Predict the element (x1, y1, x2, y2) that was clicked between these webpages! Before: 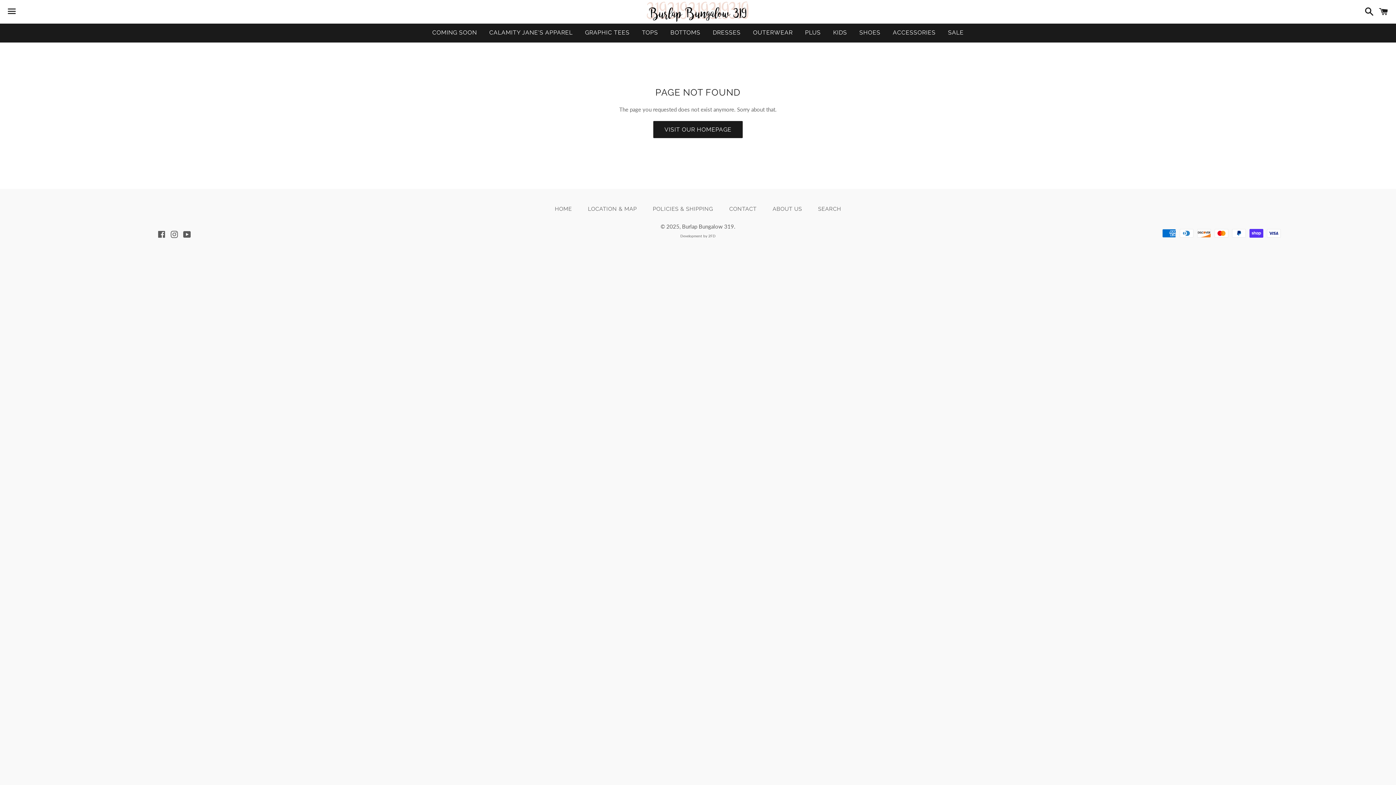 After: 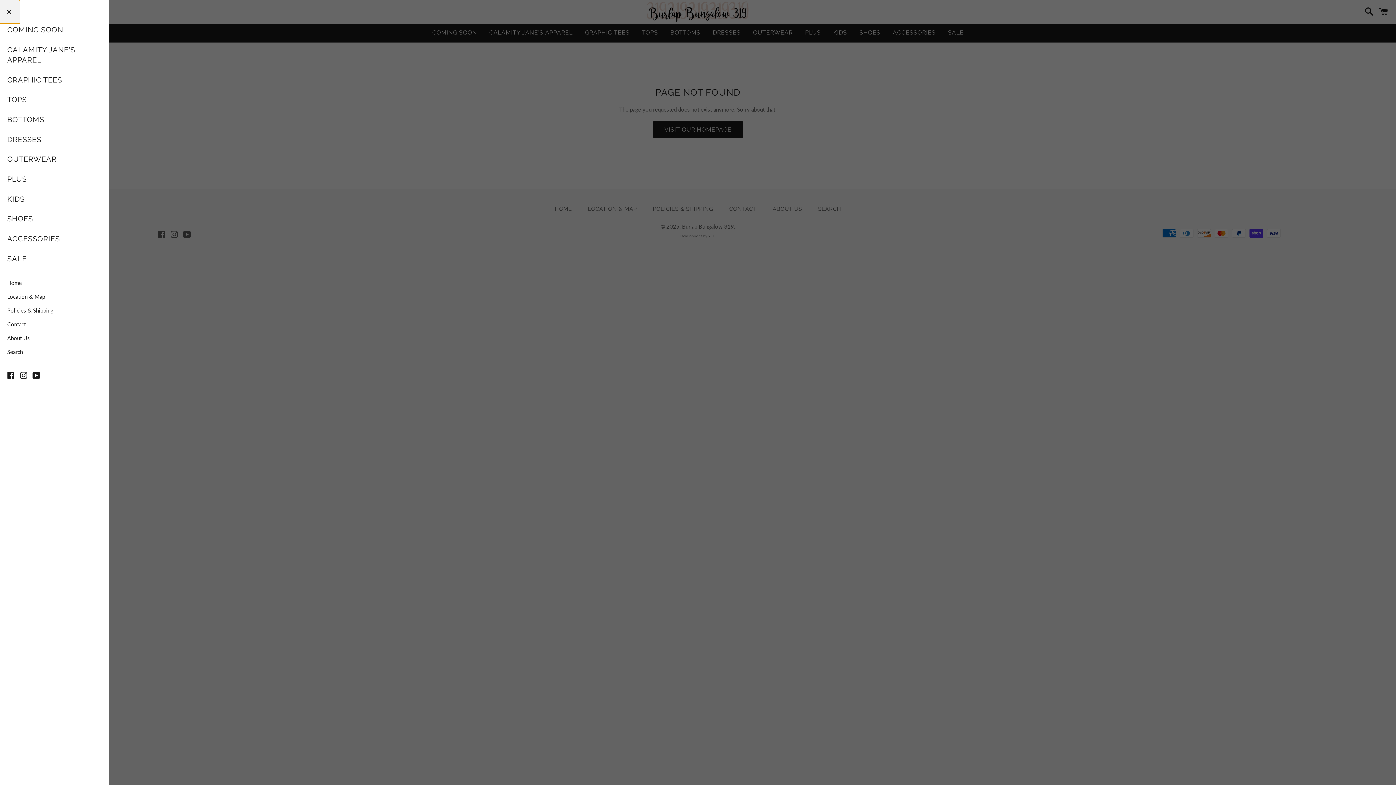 Action: bbox: (3, 0, 20, 22) label: Menu